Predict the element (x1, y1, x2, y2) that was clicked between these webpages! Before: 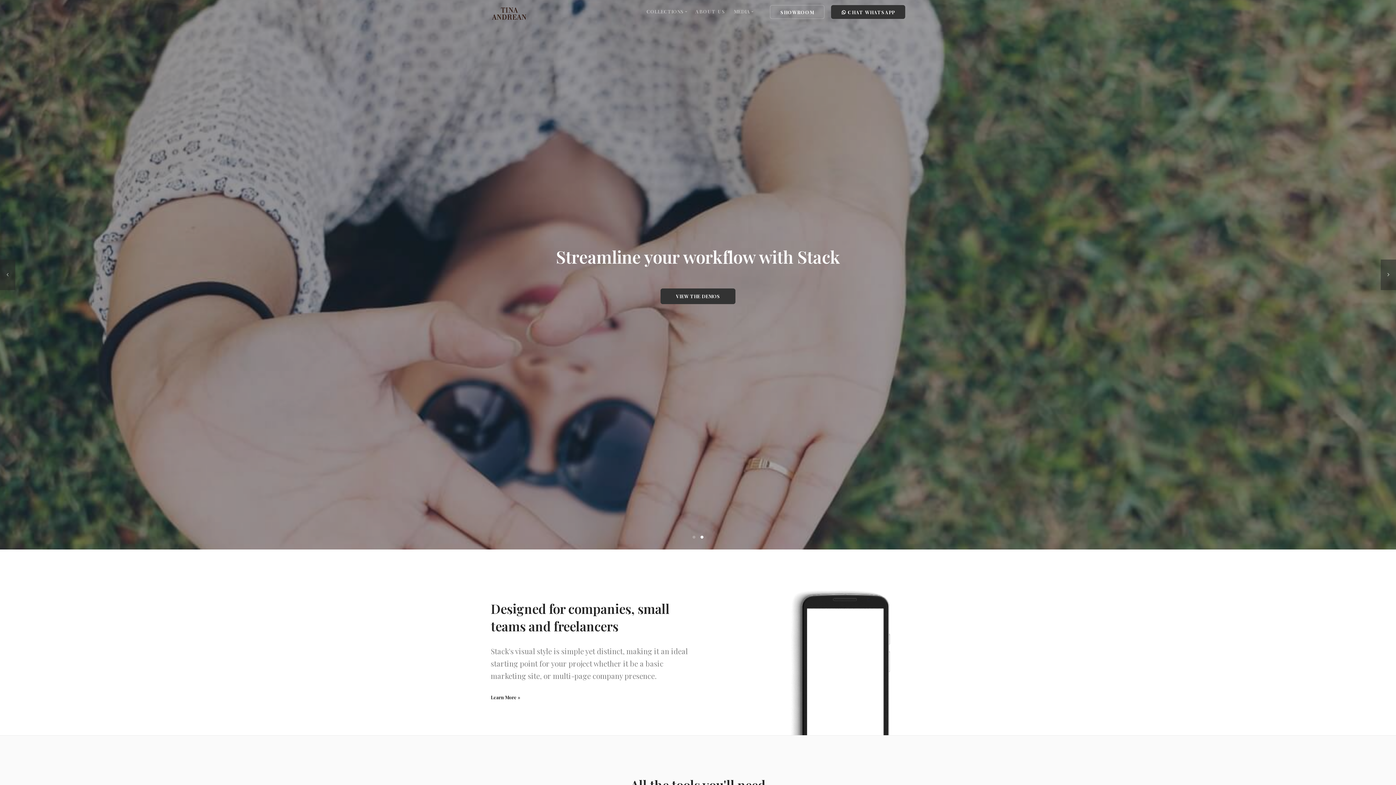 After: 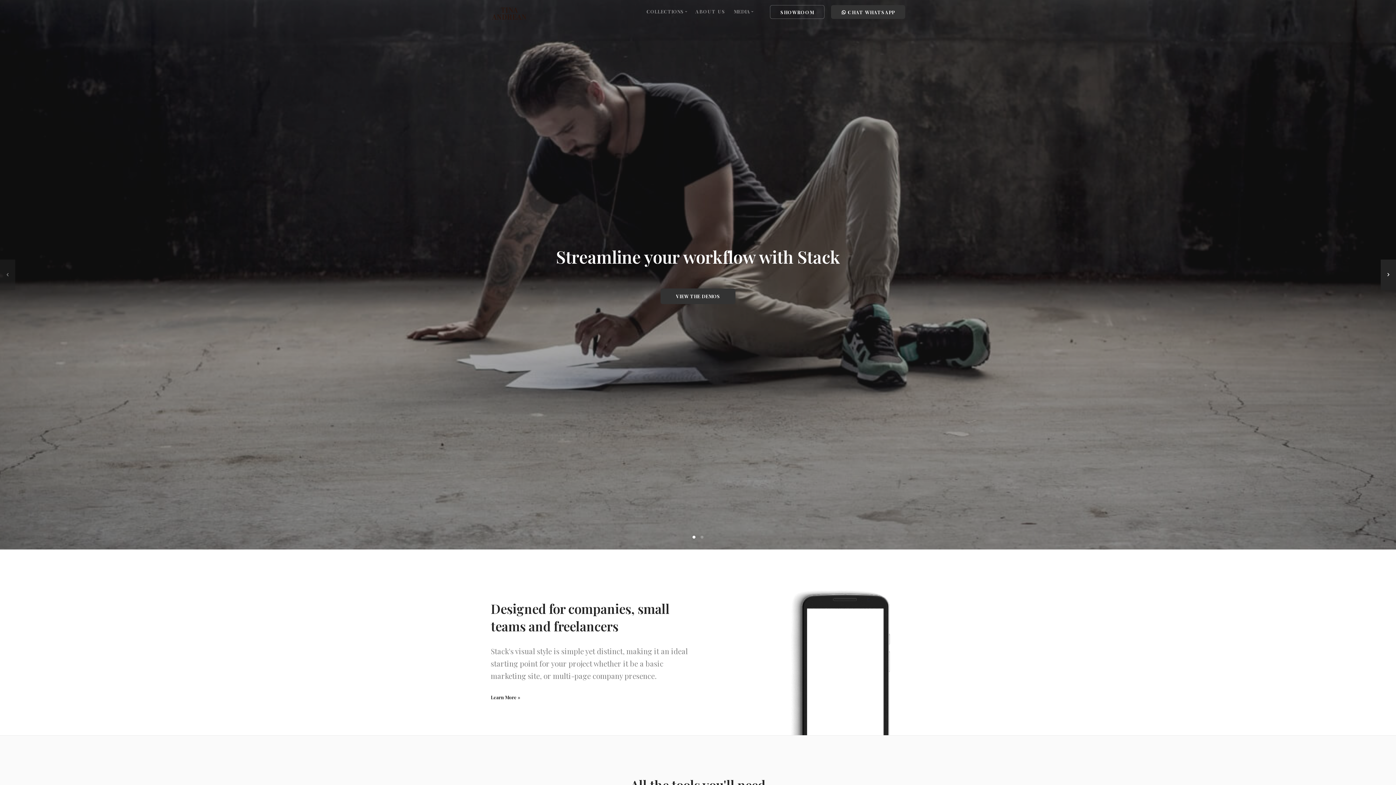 Action: bbox: (1381, 259, 1396, 290) label: next